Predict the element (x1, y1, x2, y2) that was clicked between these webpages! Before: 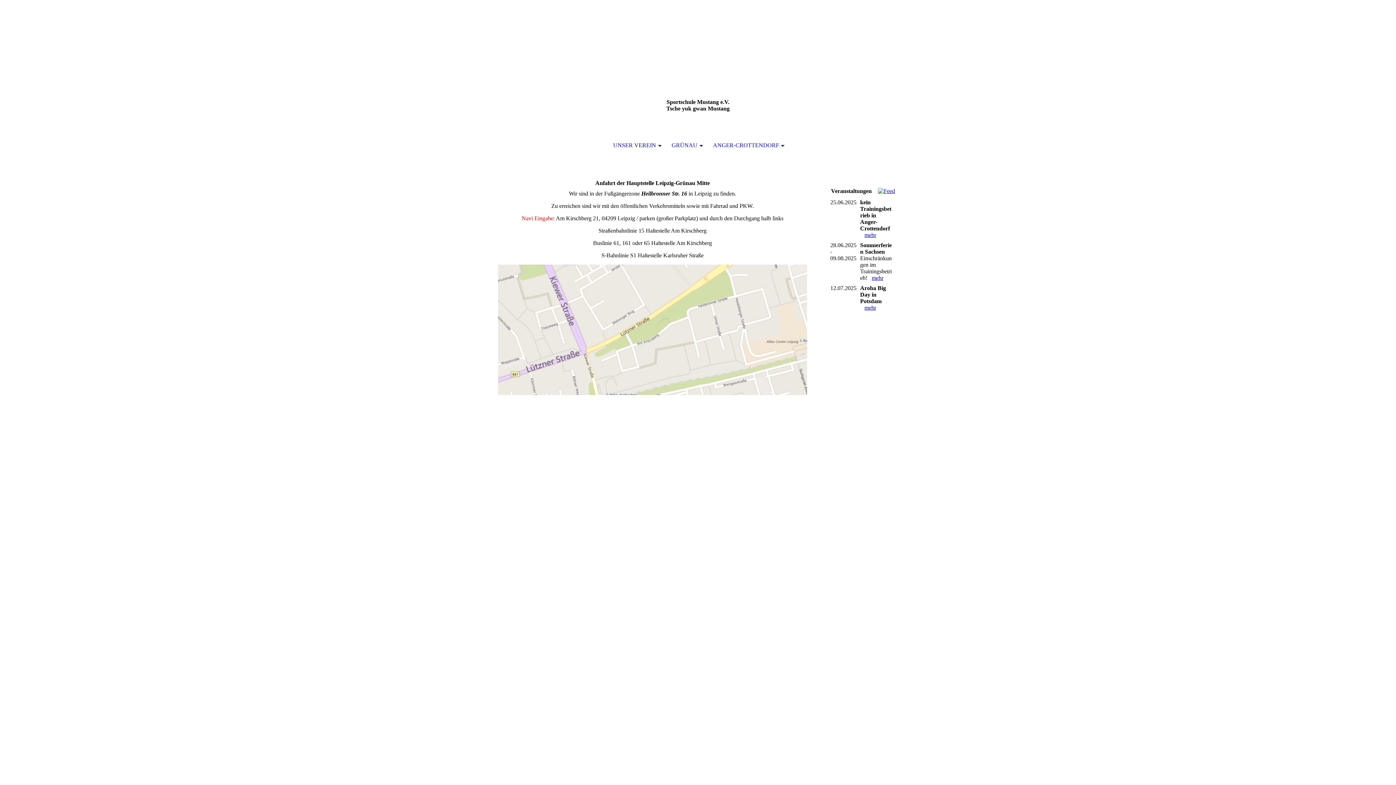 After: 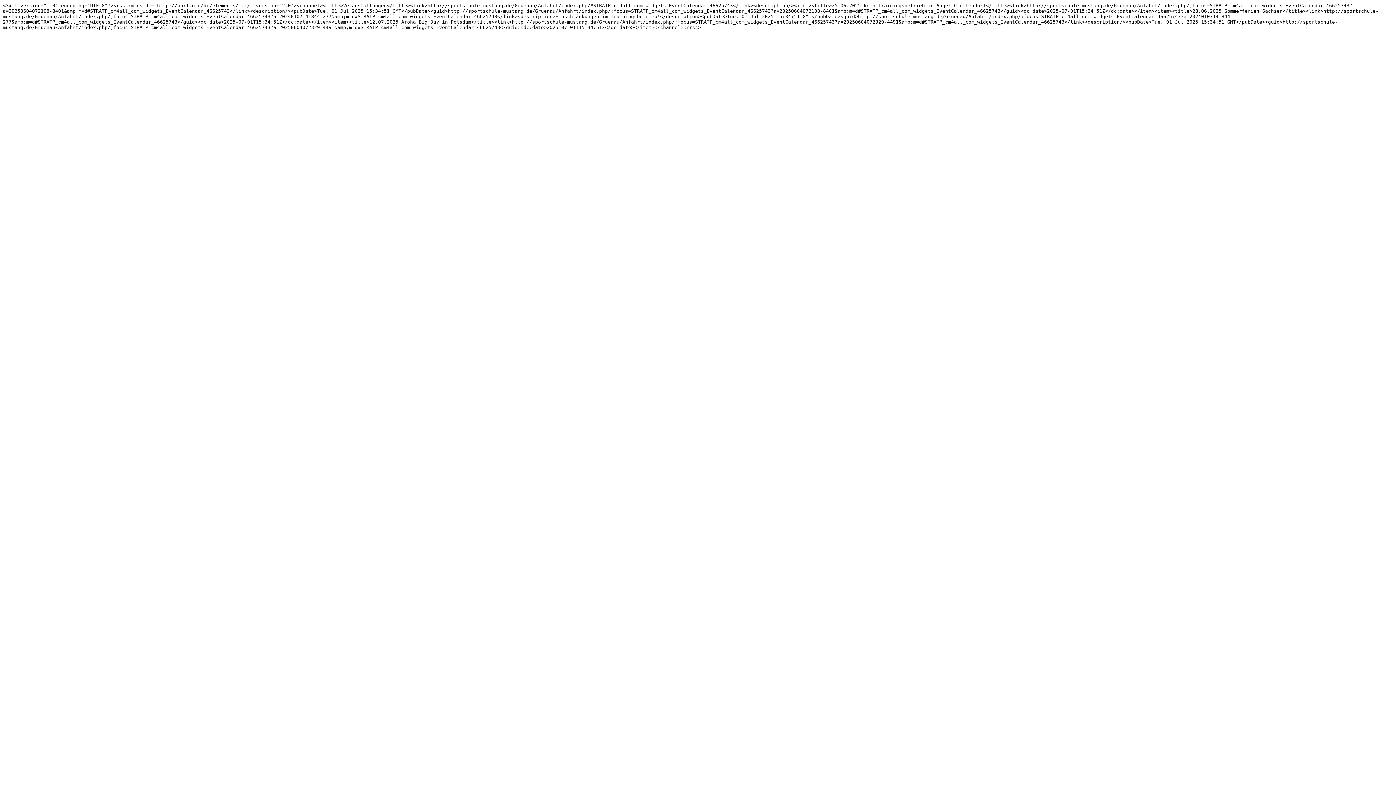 Action: bbox: (878, 188, 895, 194)